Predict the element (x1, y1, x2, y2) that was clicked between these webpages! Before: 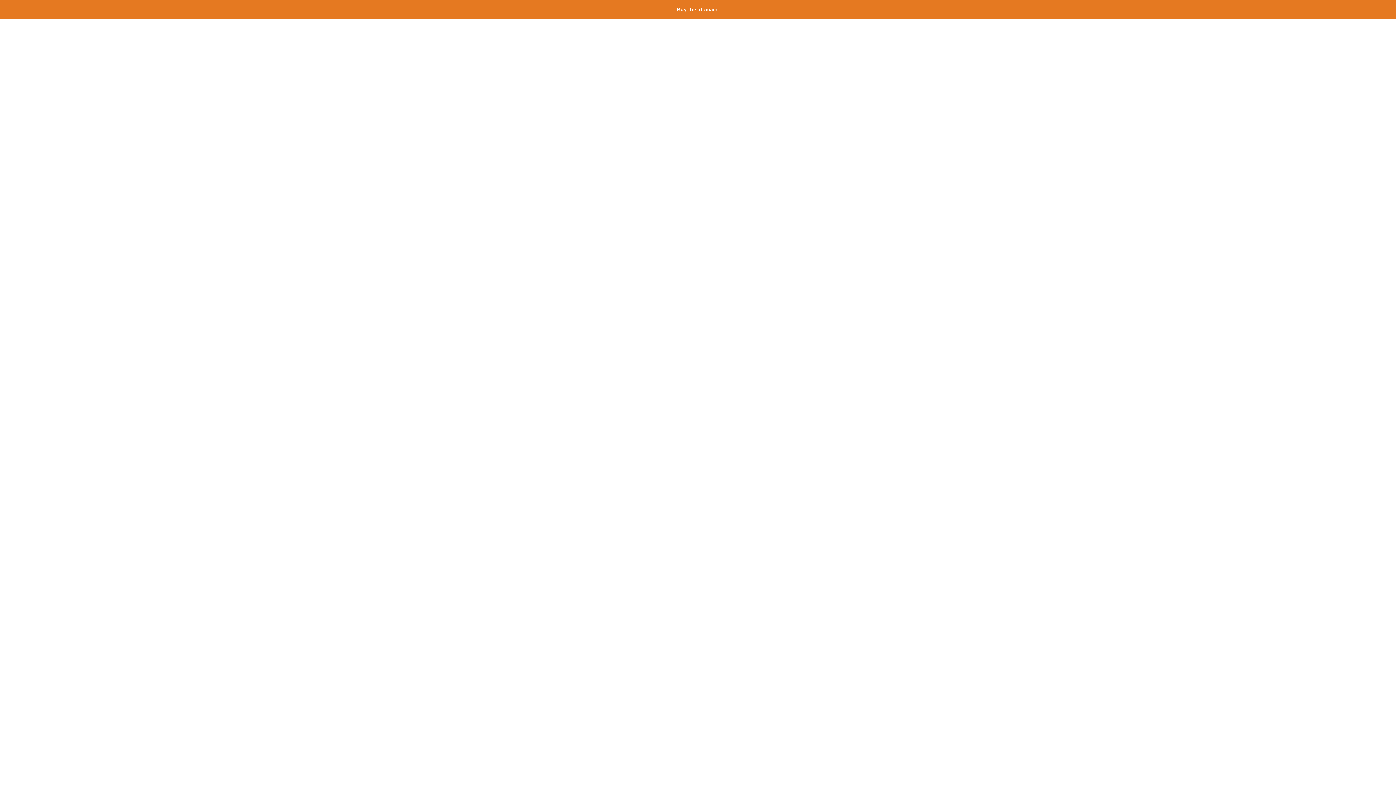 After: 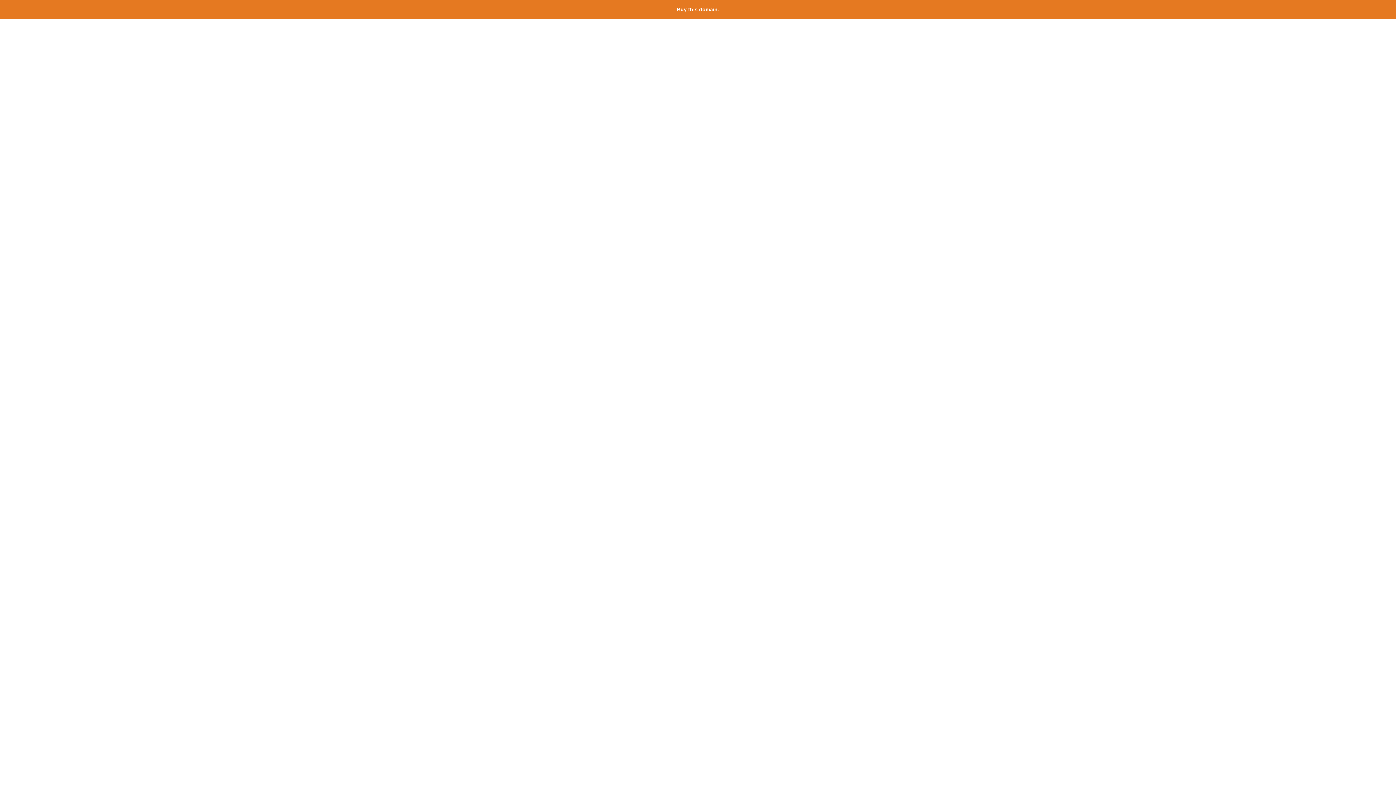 Action: bbox: (677, 6, 719, 12) label: Buy this domain.